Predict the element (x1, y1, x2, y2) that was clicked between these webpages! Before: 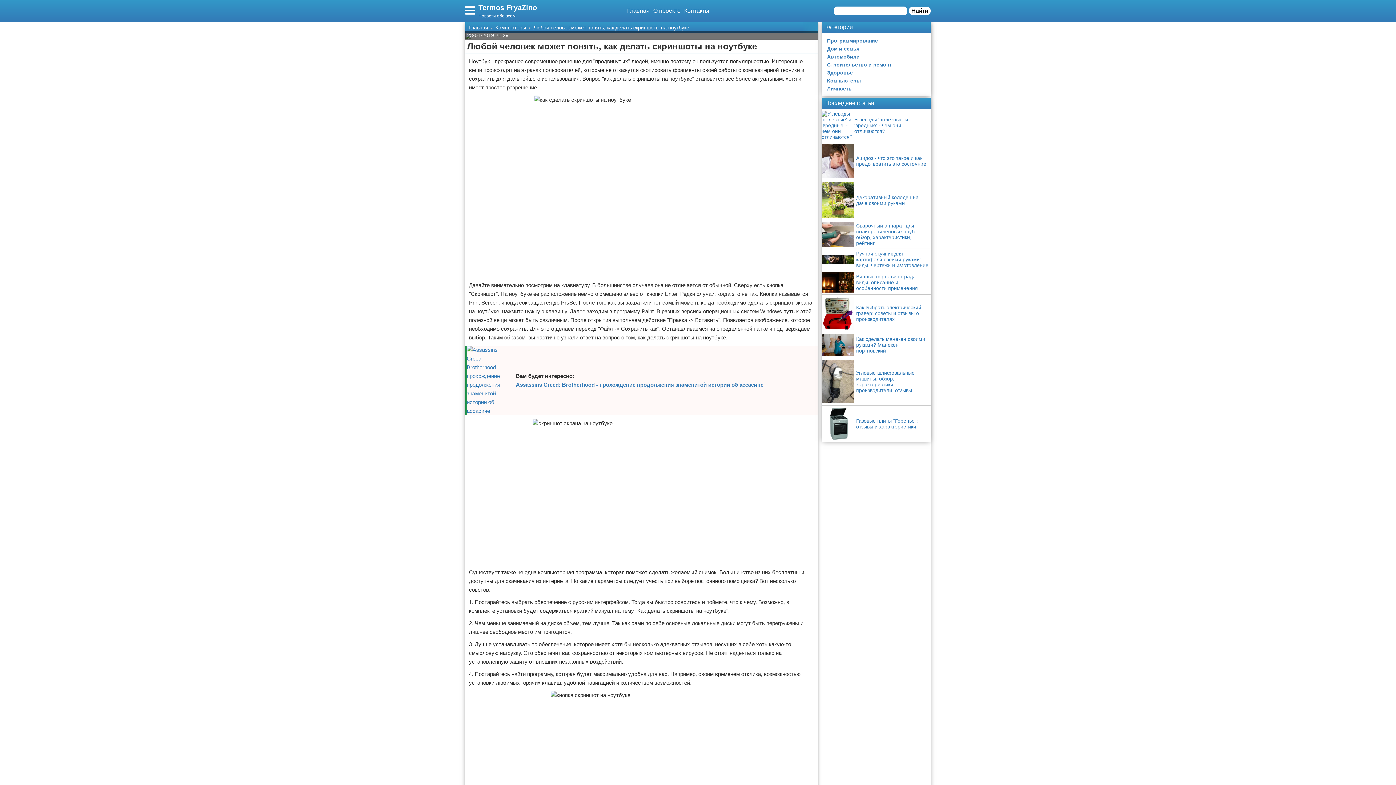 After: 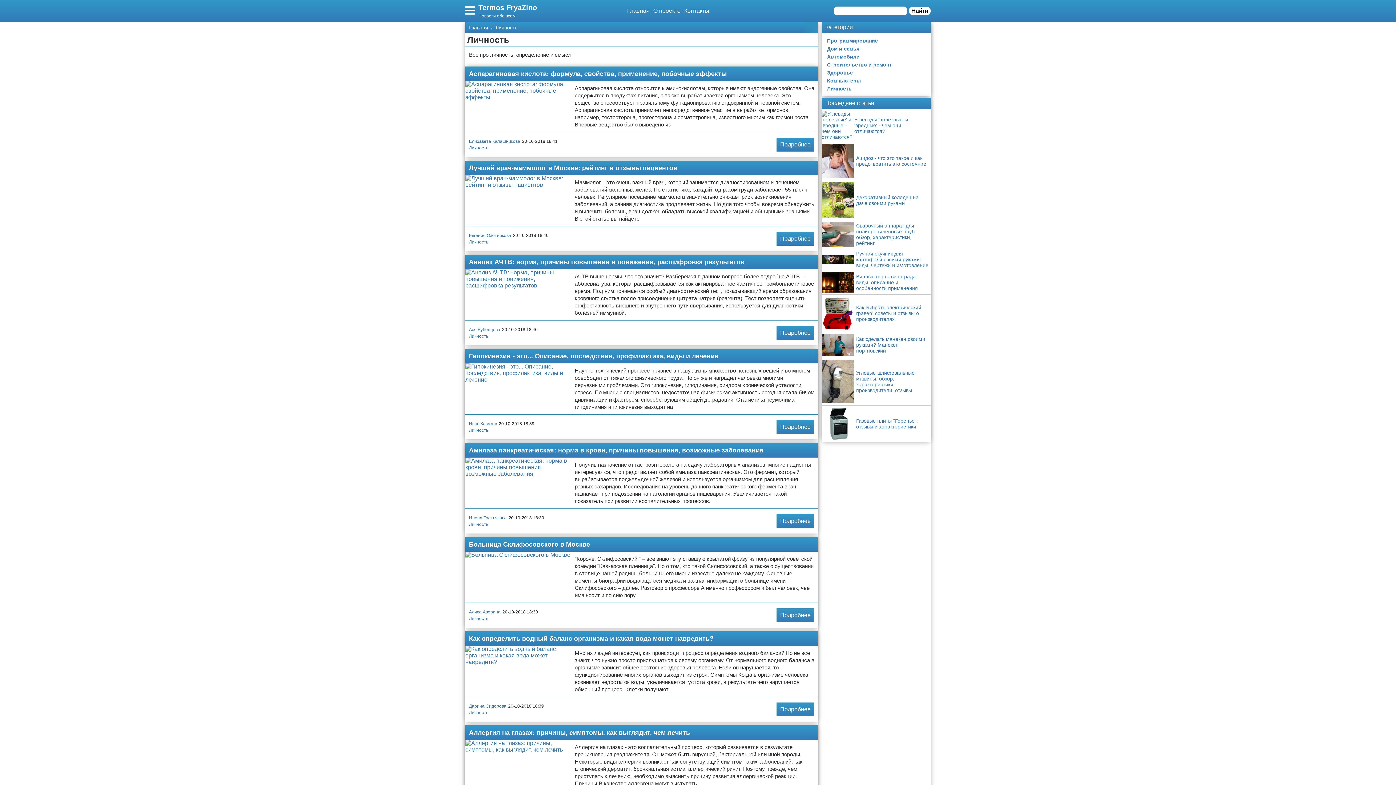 Action: bbox: (821, 84, 923, 92) label: Личность